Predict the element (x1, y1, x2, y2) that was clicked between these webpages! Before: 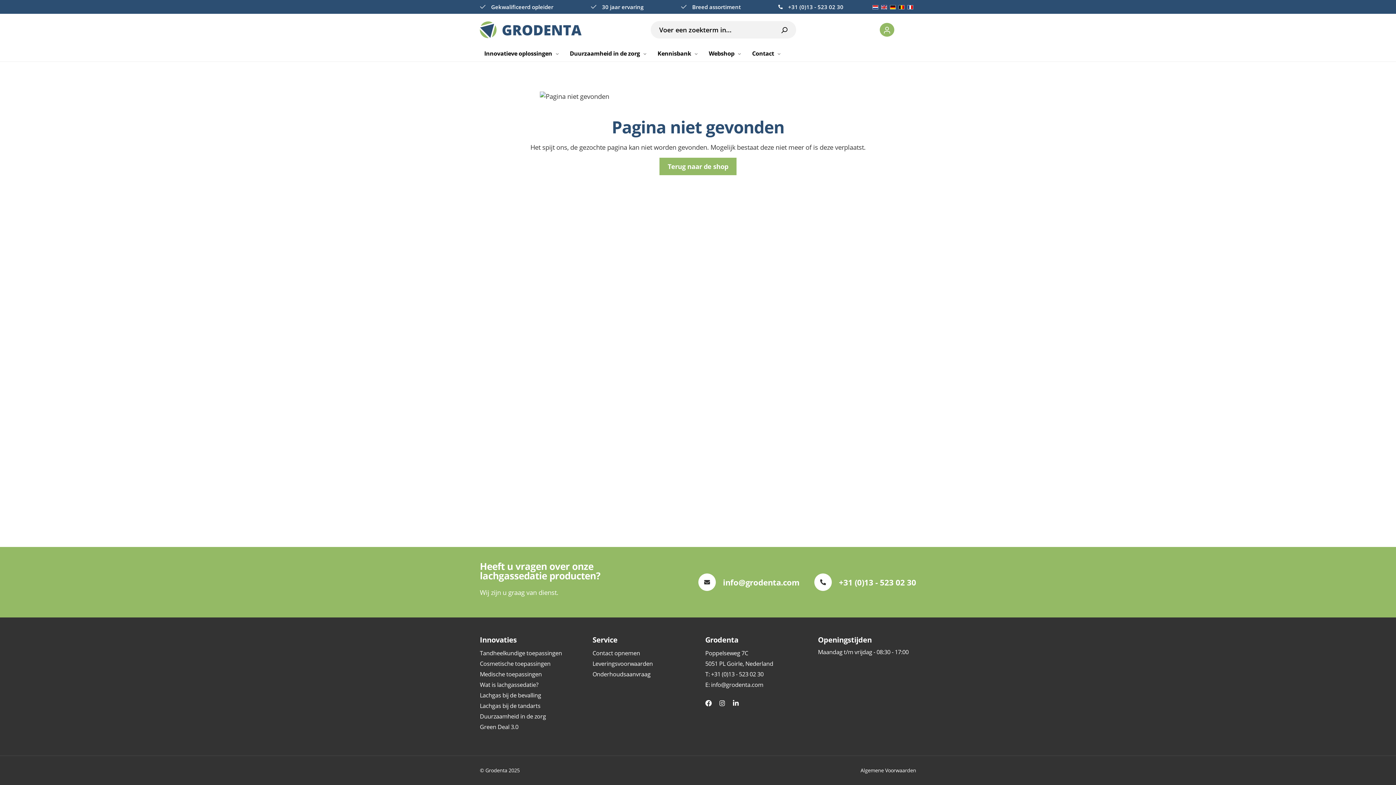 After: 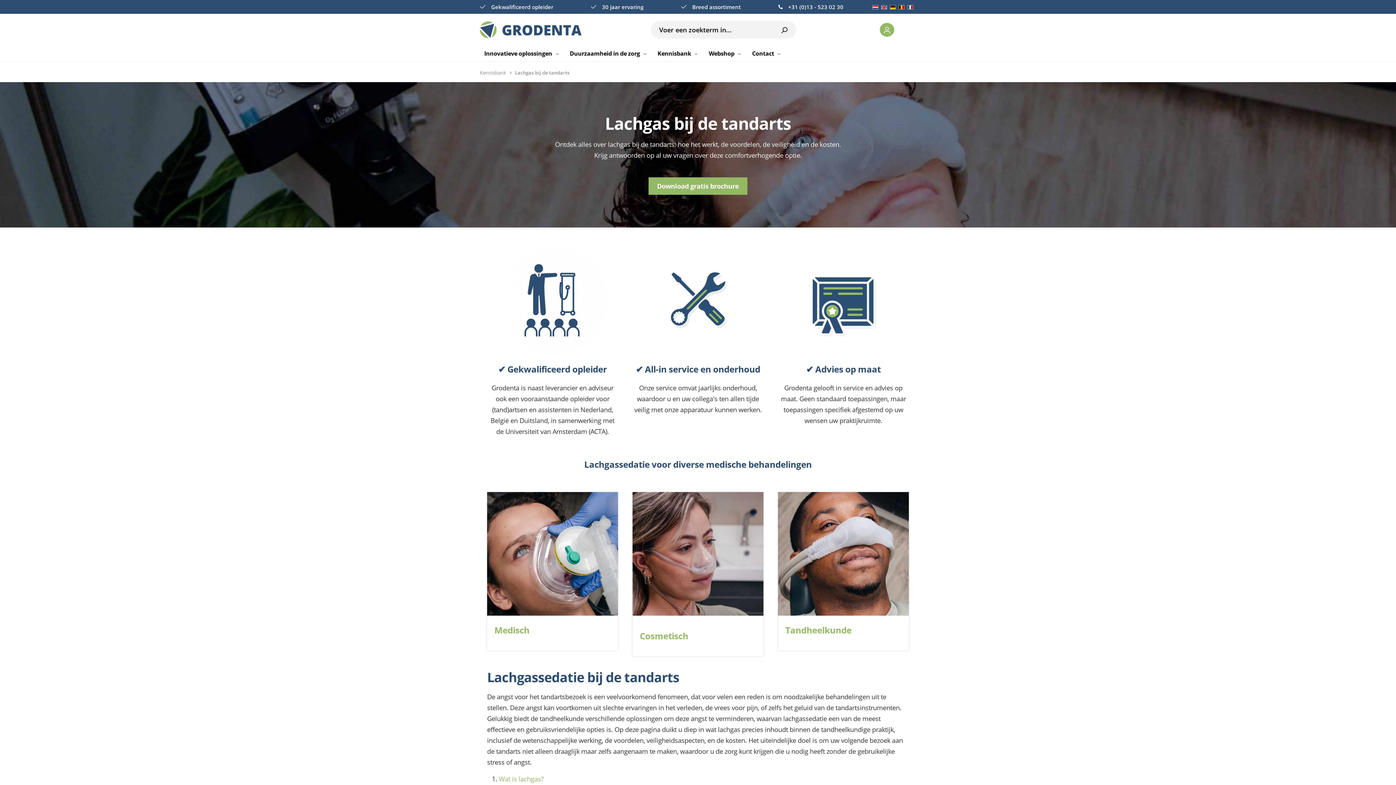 Action: label: Lachgas bij de tandarts bbox: (480, 702, 540, 710)